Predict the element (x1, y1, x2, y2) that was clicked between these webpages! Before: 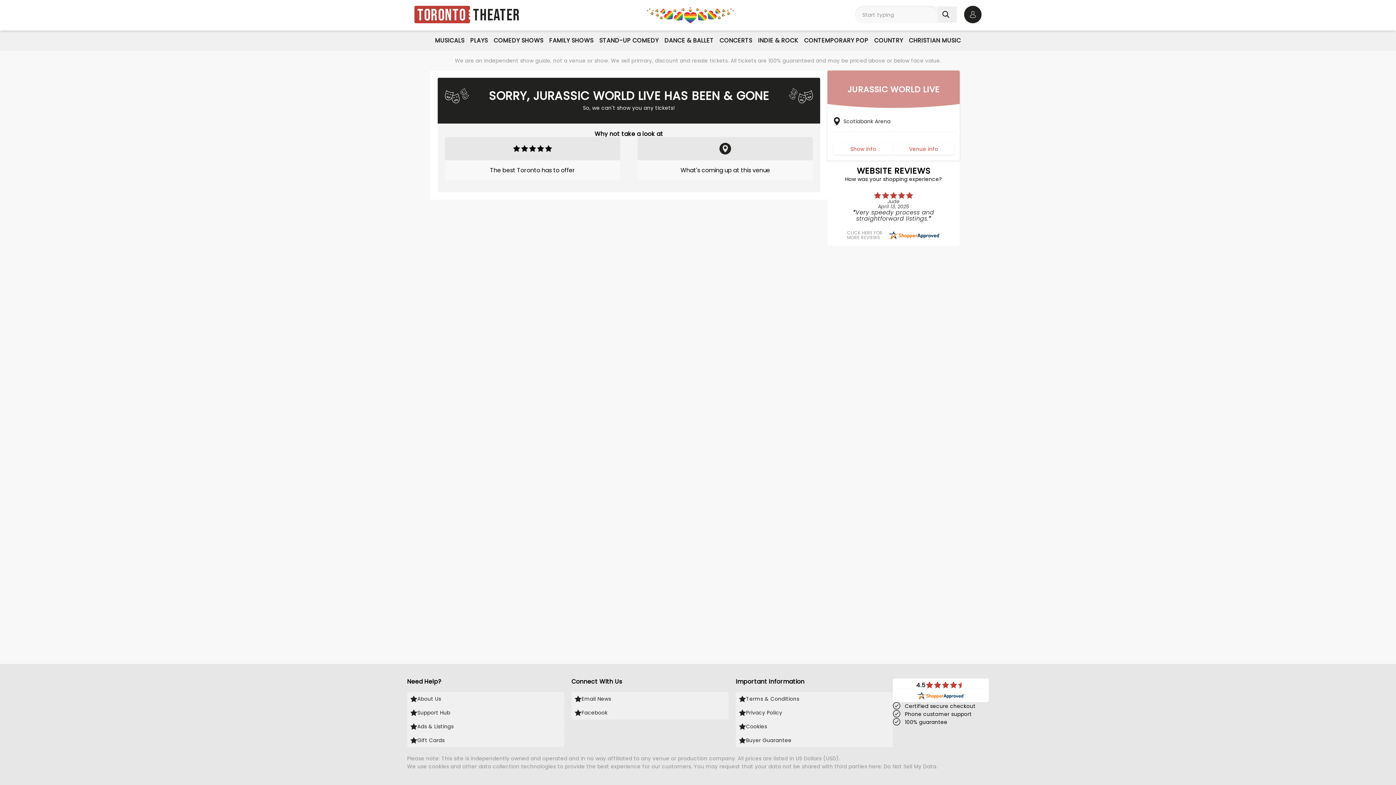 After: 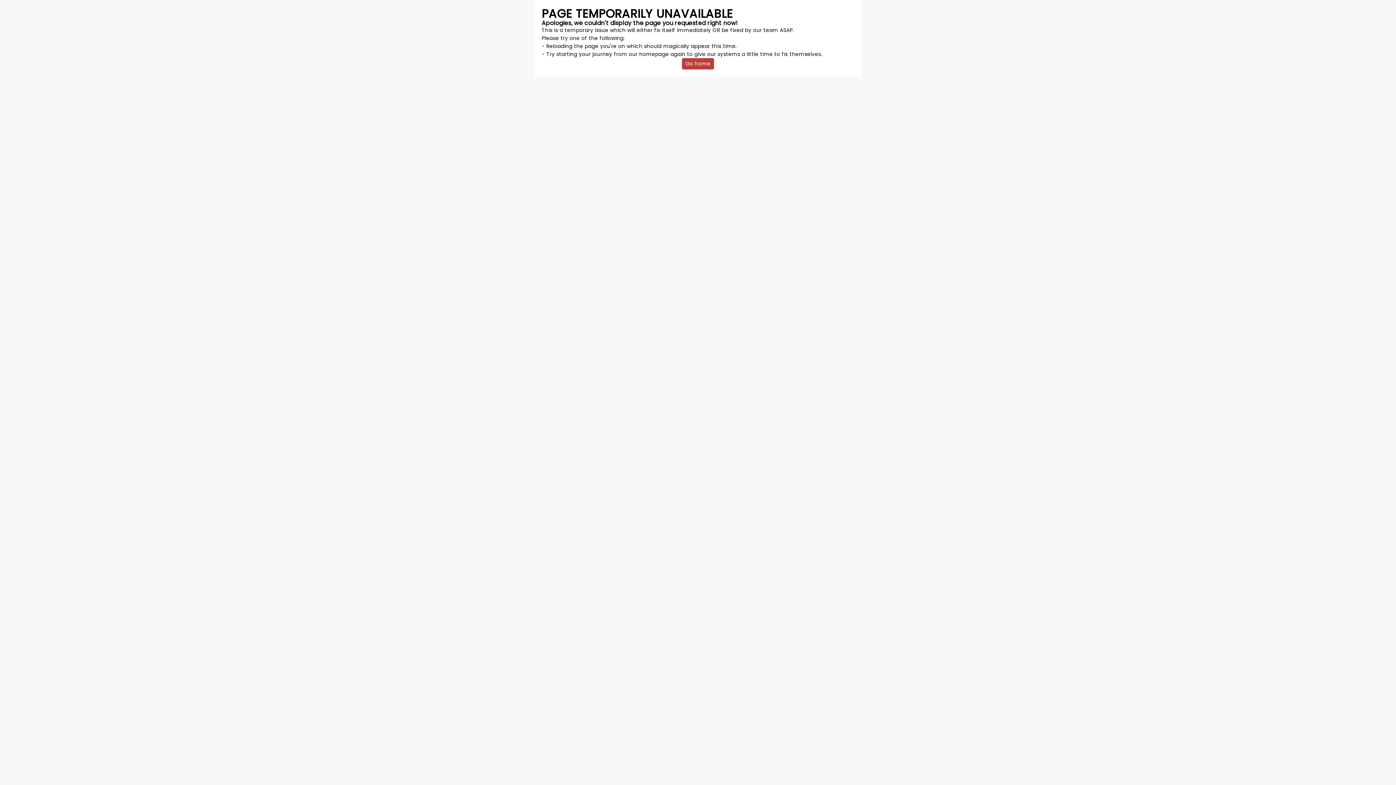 Action: label: Email News bbox: (571, 692, 728, 706)